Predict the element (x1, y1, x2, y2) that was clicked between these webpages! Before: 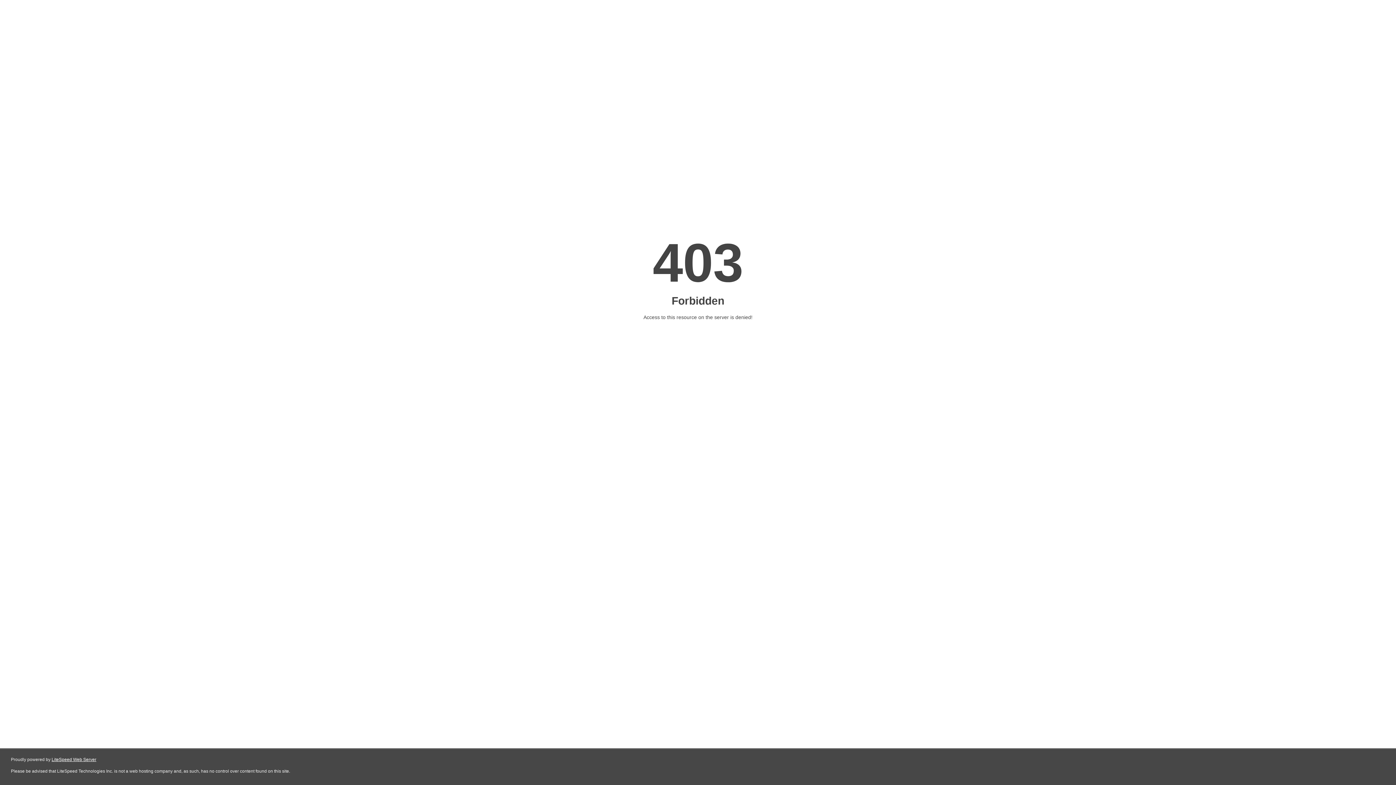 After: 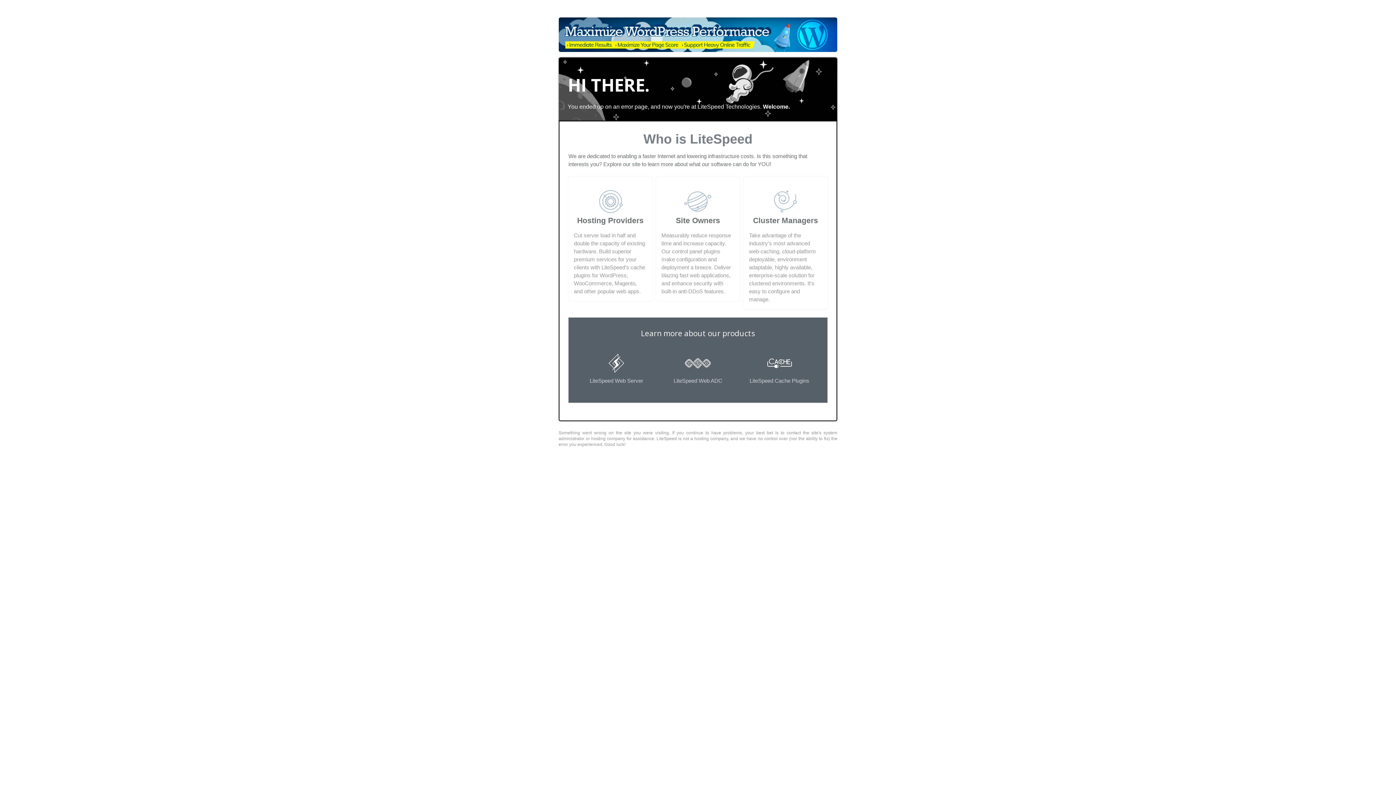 Action: bbox: (51, 757, 96, 762) label: LiteSpeed Web Server